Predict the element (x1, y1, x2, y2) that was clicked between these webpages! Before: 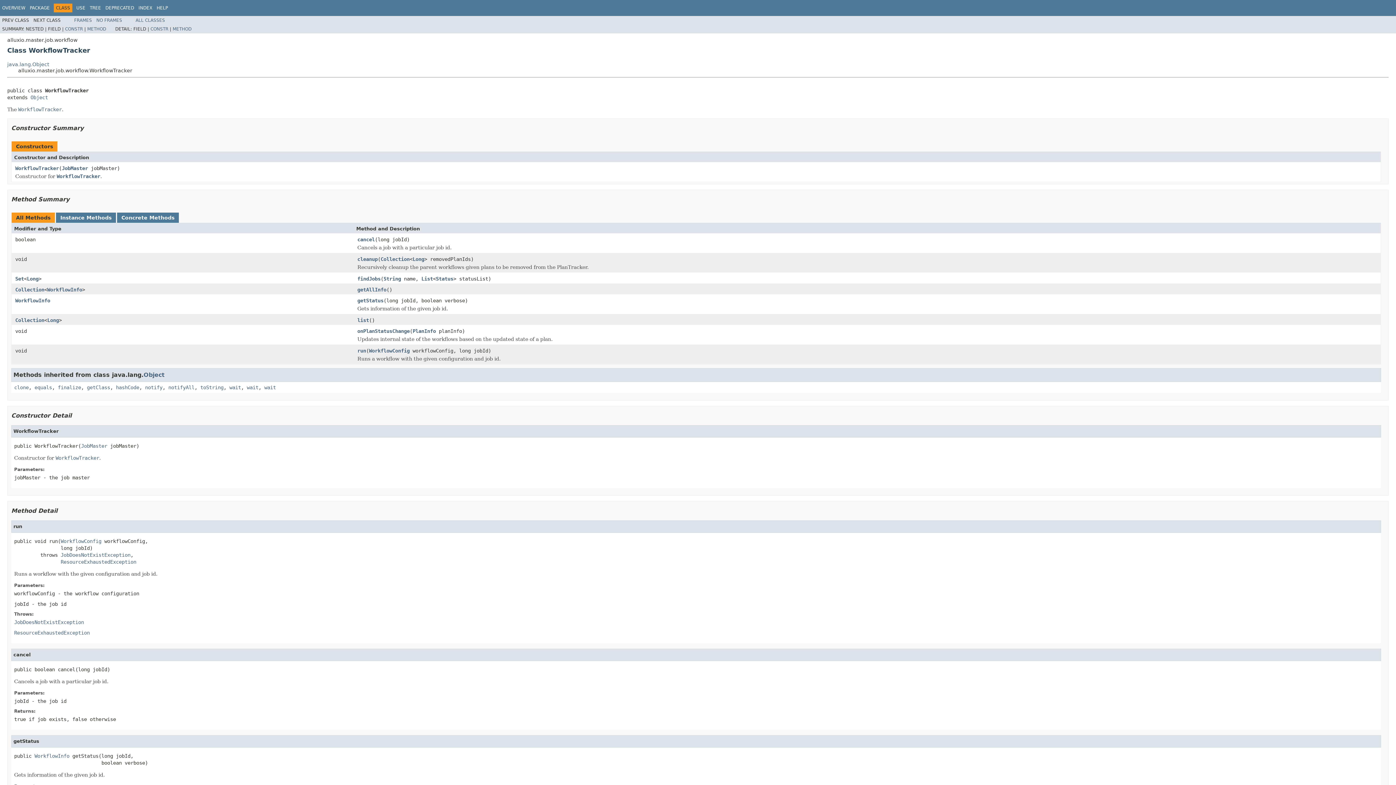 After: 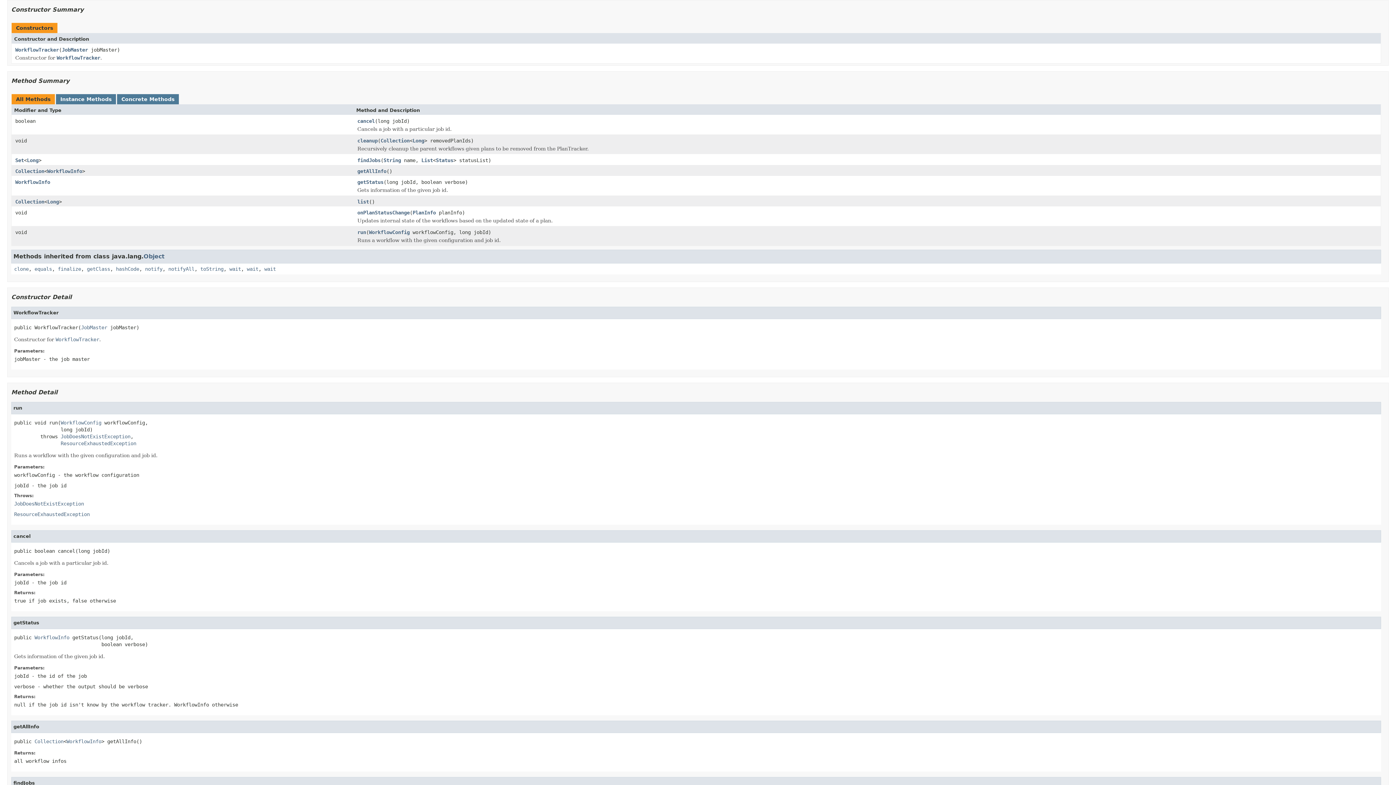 Action: bbox: (65, 26, 82, 31) label: CONSTR